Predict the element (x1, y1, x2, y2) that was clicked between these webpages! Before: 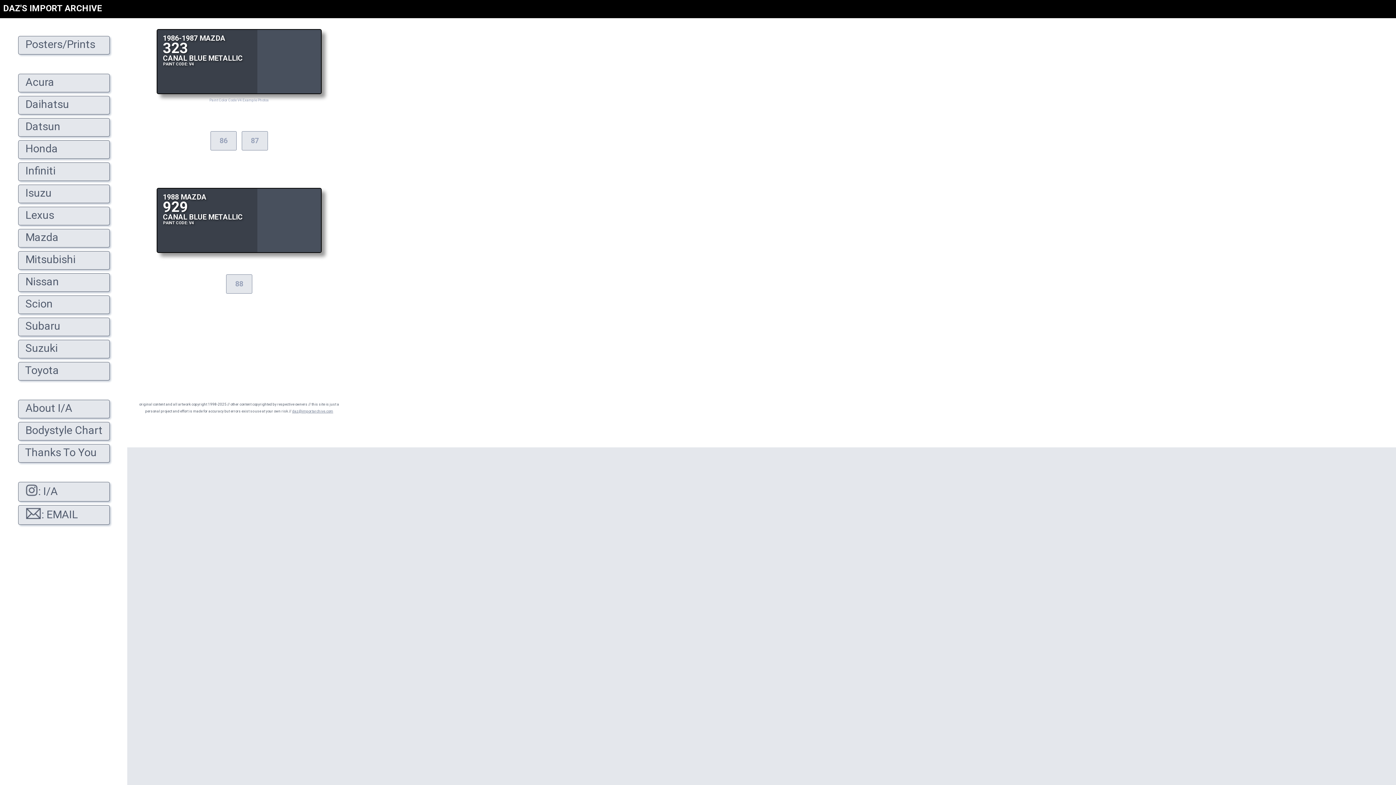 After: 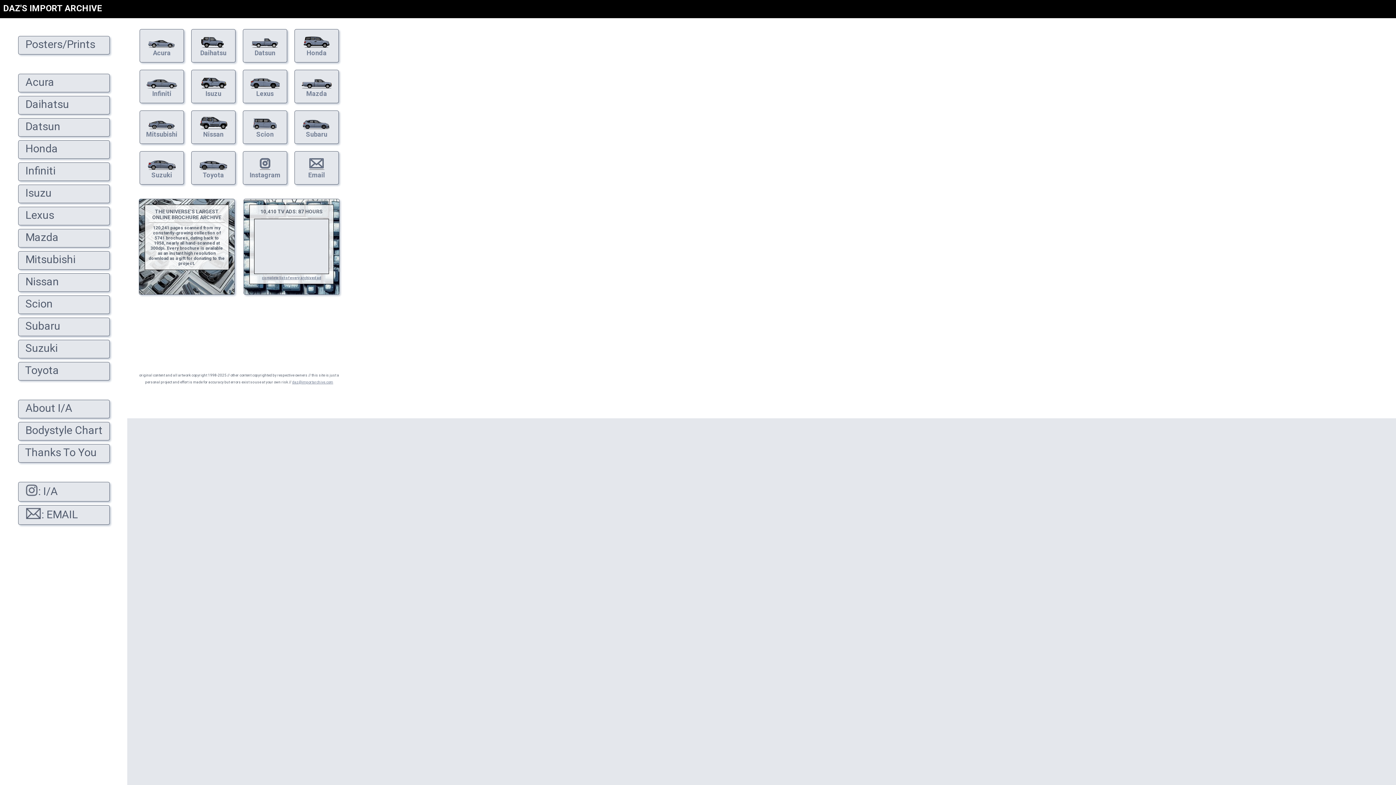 Action: label: DAZ'S IMPORT ARCHIVE bbox: (3, 3, 102, 13)